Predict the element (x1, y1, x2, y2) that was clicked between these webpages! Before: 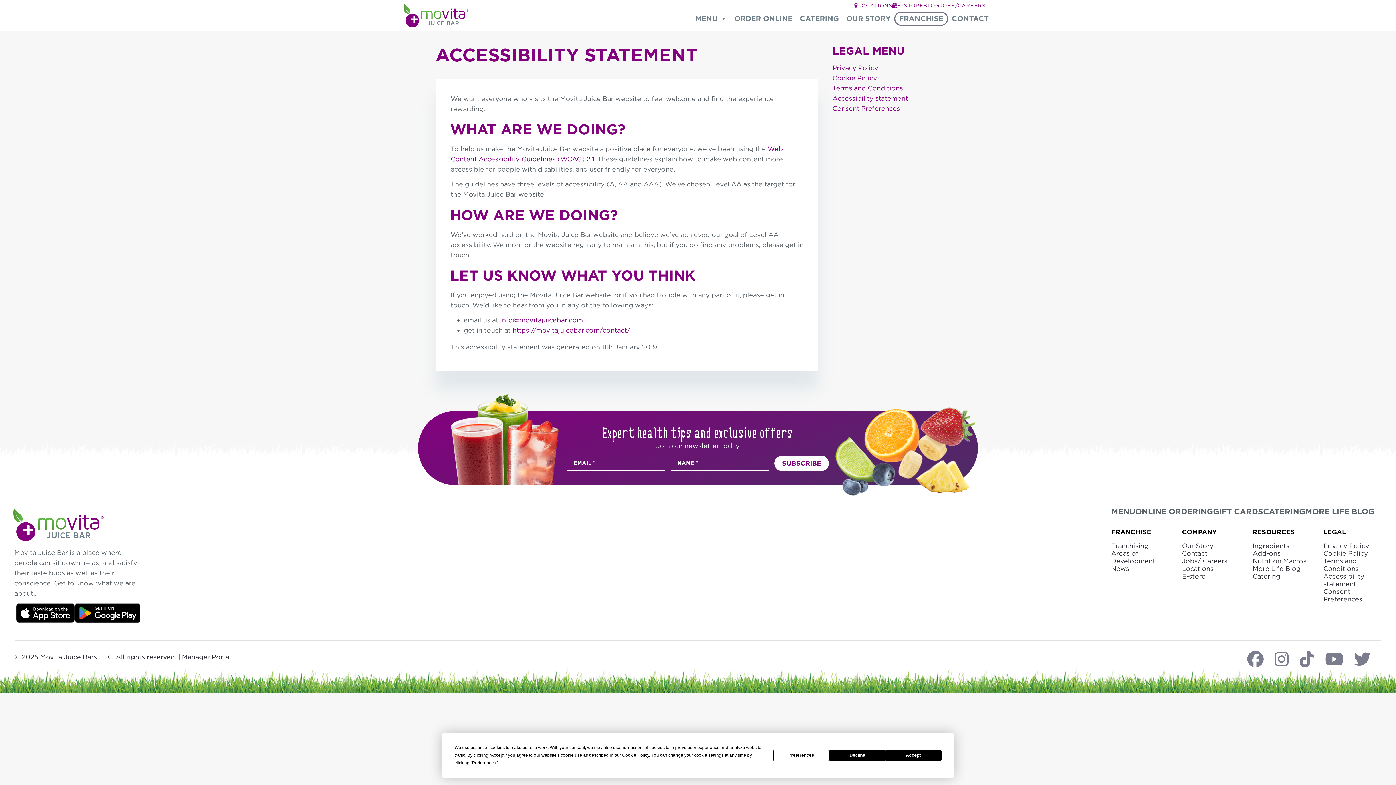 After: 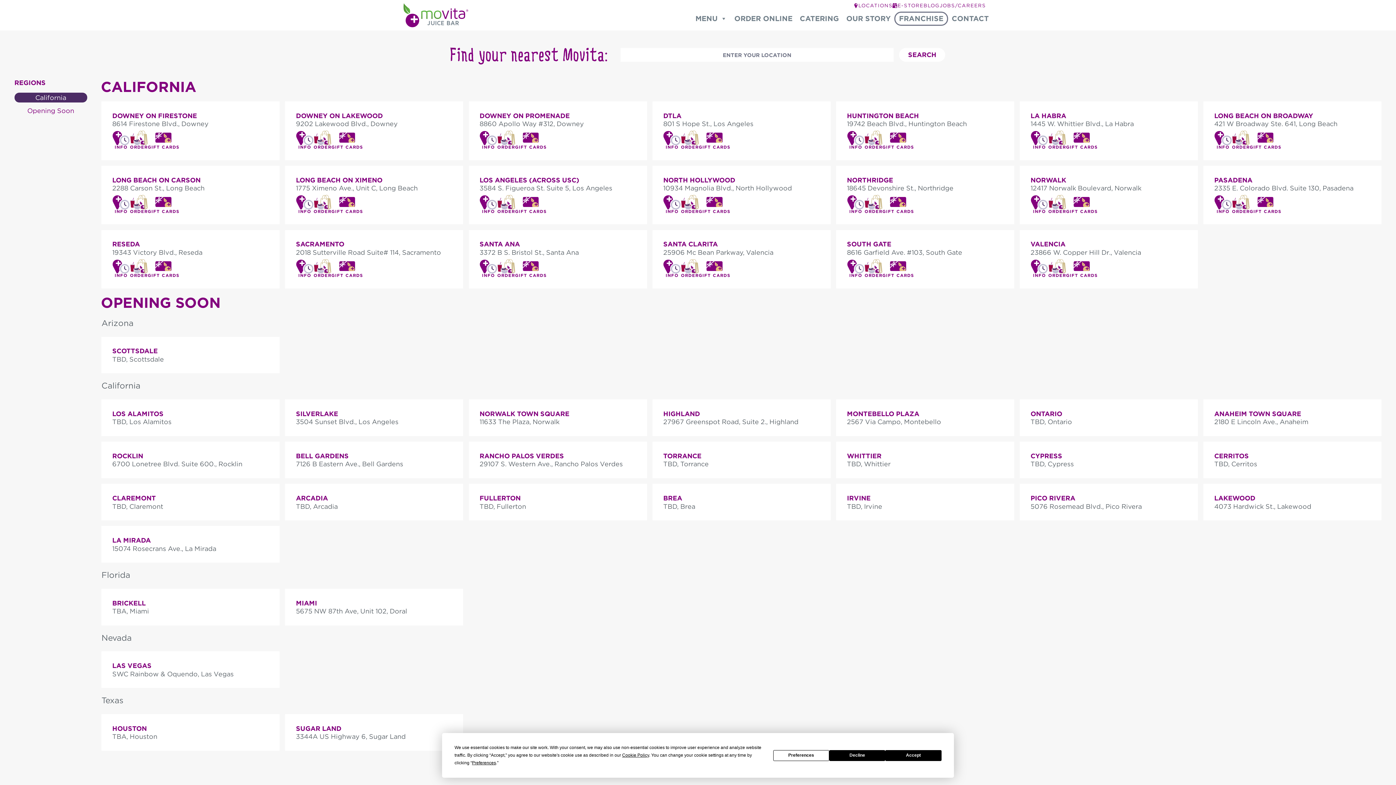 Action: bbox: (1182, 564, 1213, 572) label: Locations